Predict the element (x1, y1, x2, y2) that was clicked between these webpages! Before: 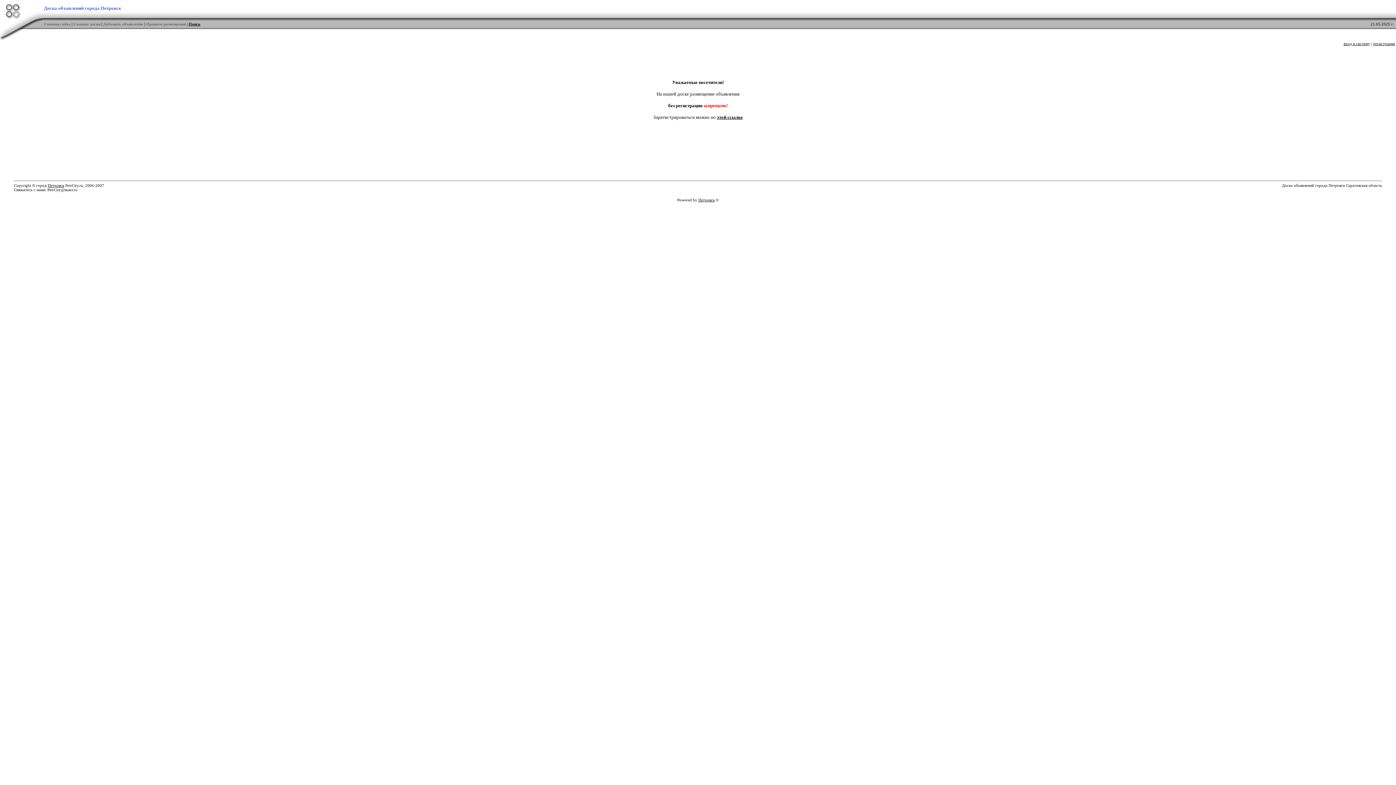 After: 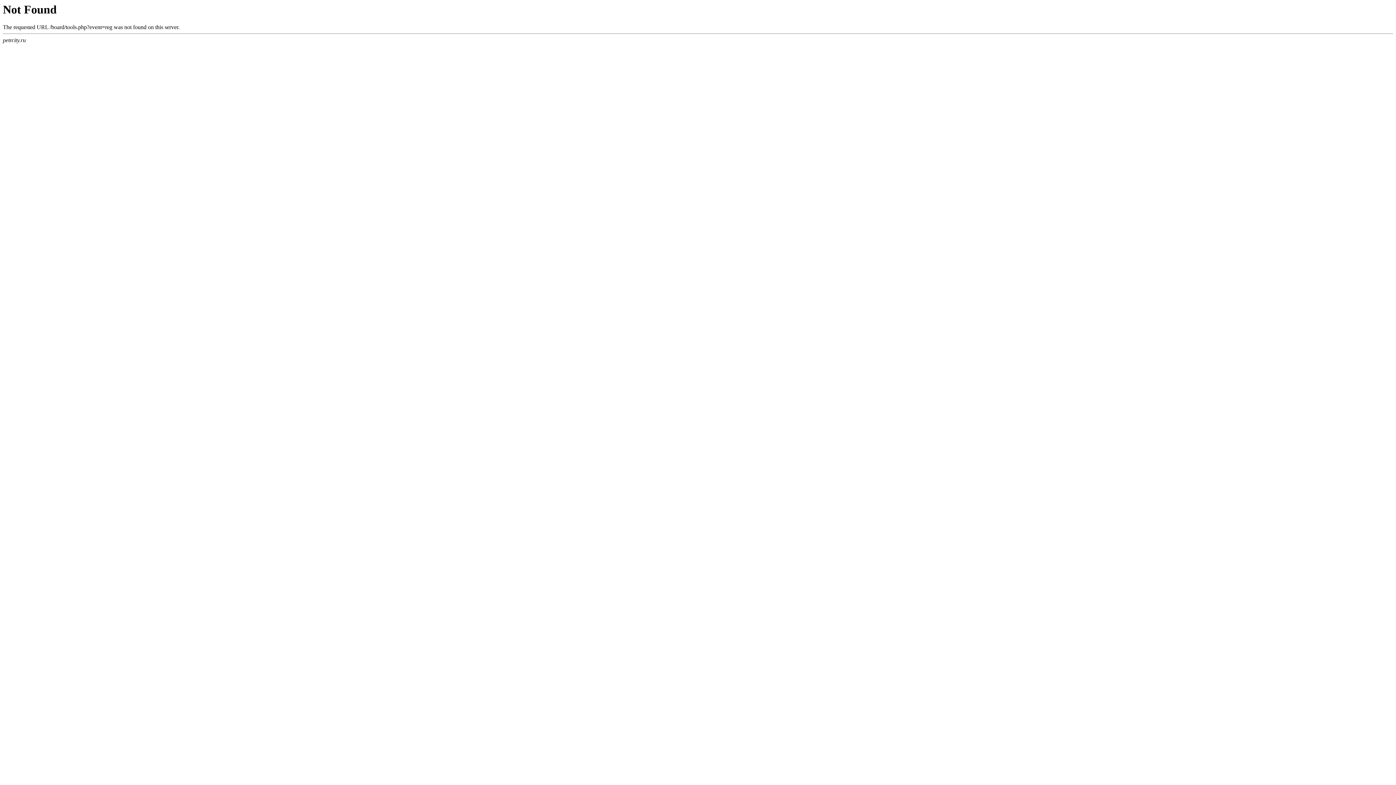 Action: label: этой ссылке bbox: (717, 114, 742, 120)